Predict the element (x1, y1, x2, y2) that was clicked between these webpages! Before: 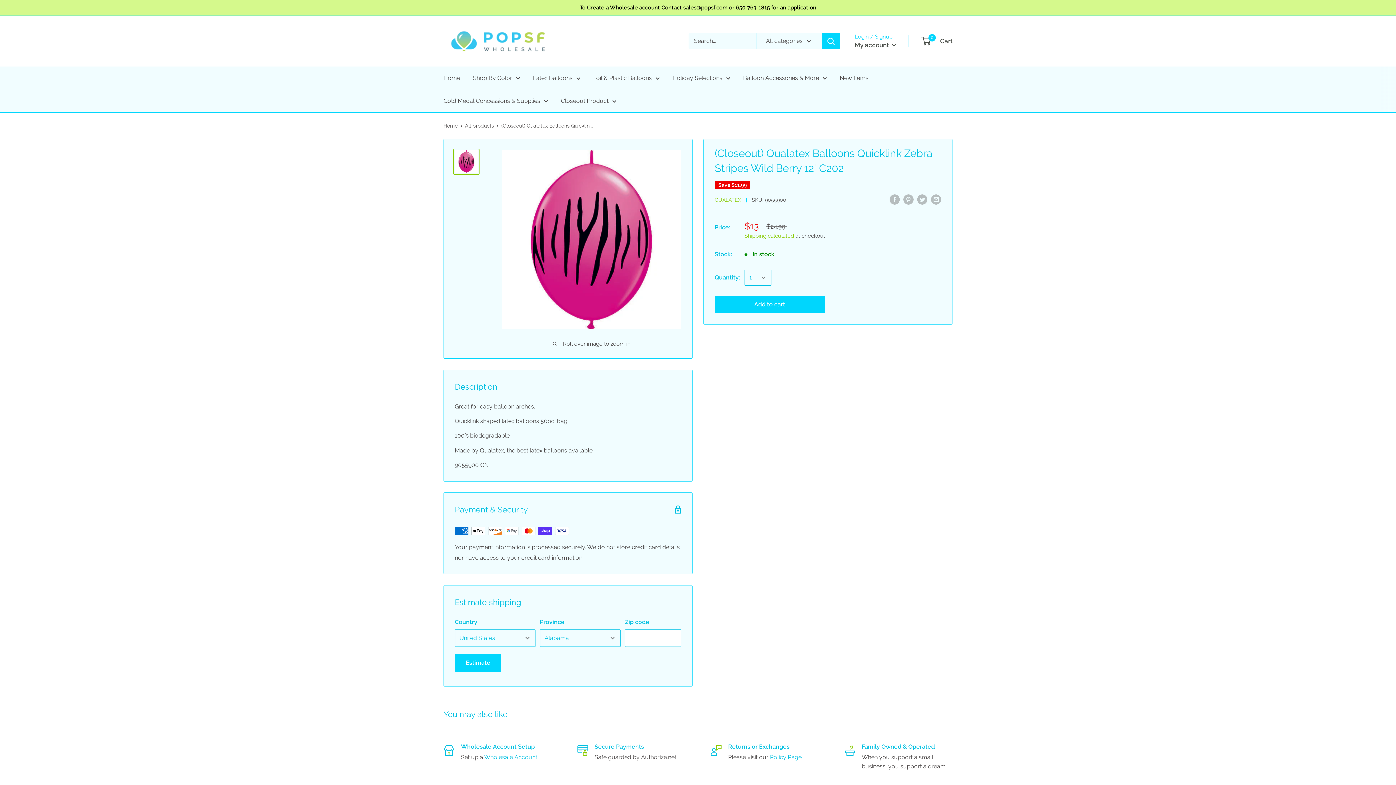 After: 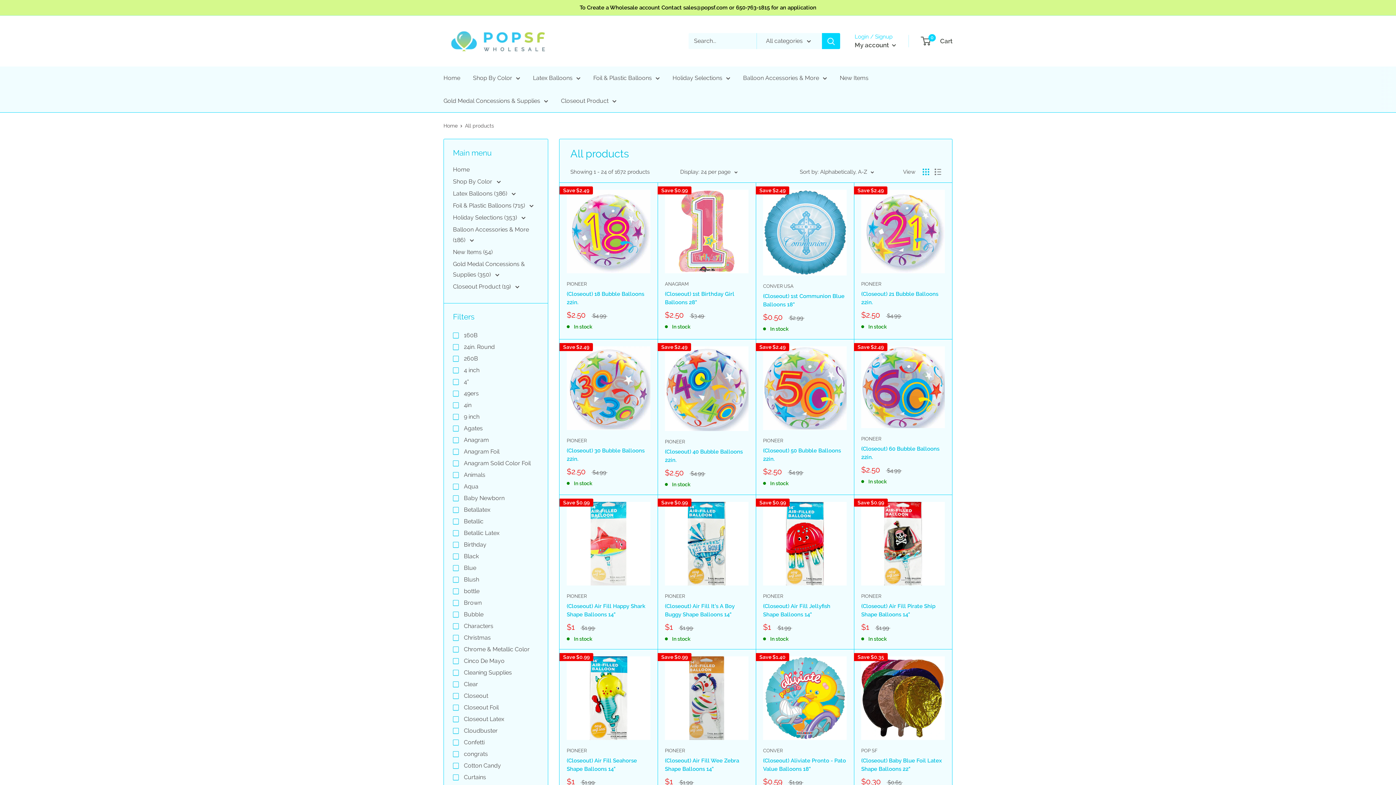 Action: bbox: (465, 122, 494, 128) label: All products